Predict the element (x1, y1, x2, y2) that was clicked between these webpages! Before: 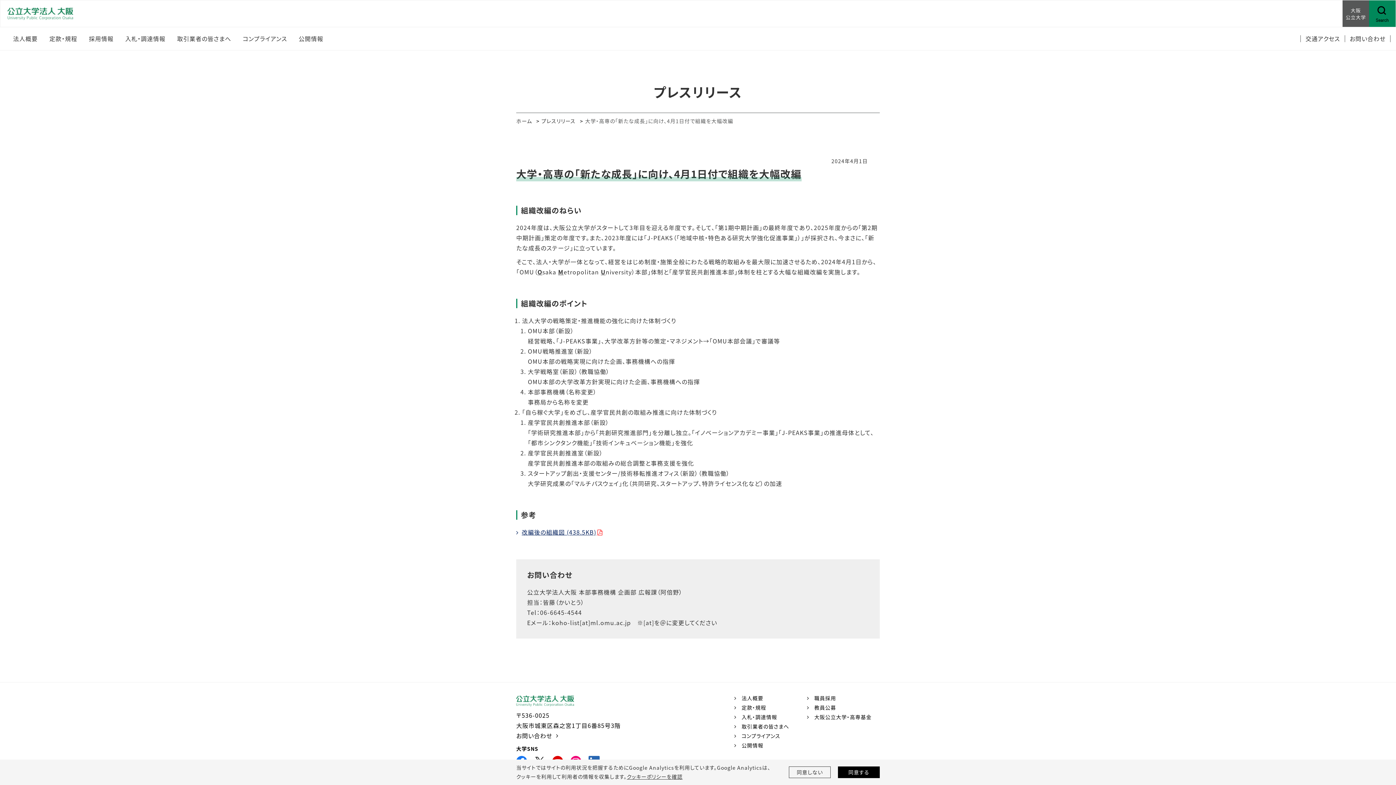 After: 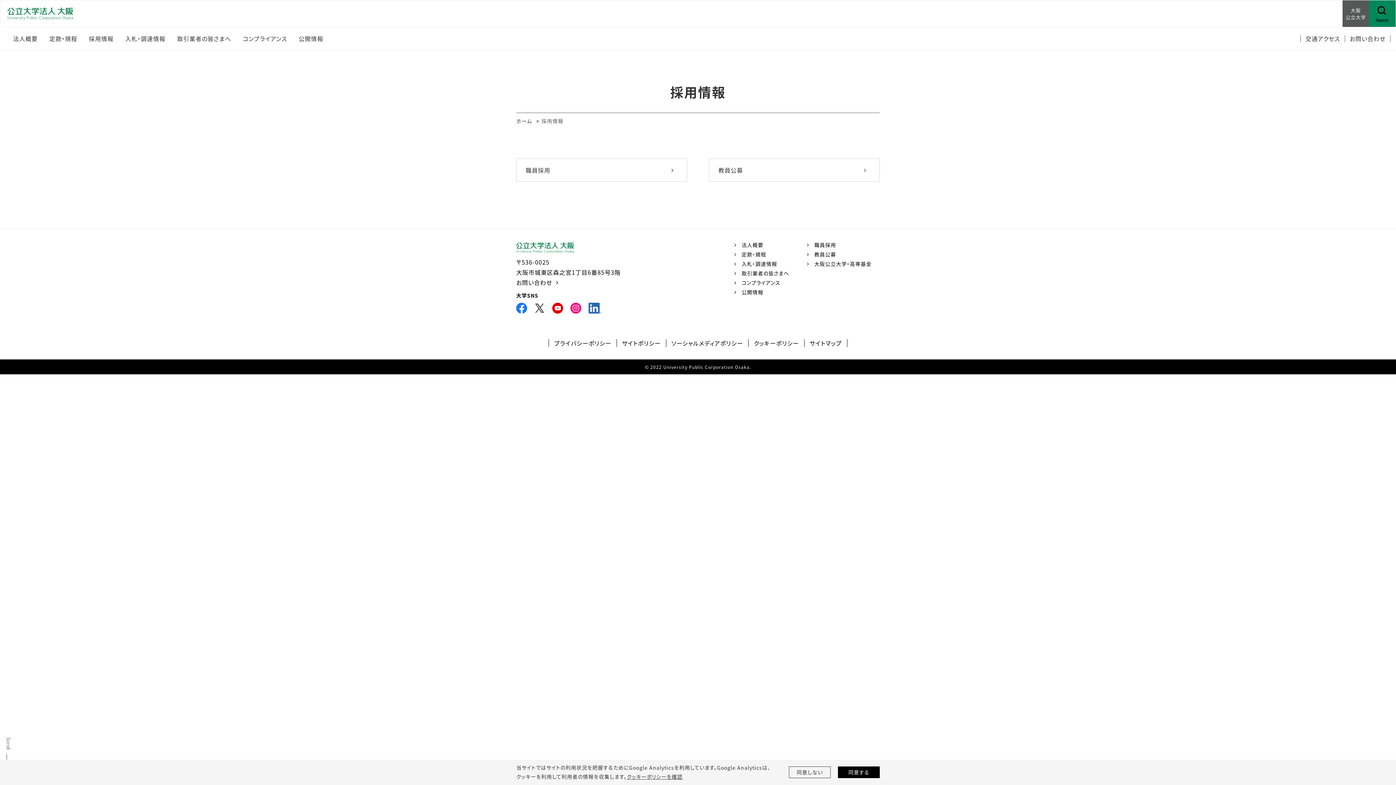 Action: label: 採用情報 bbox: (83, 27, 119, 50)